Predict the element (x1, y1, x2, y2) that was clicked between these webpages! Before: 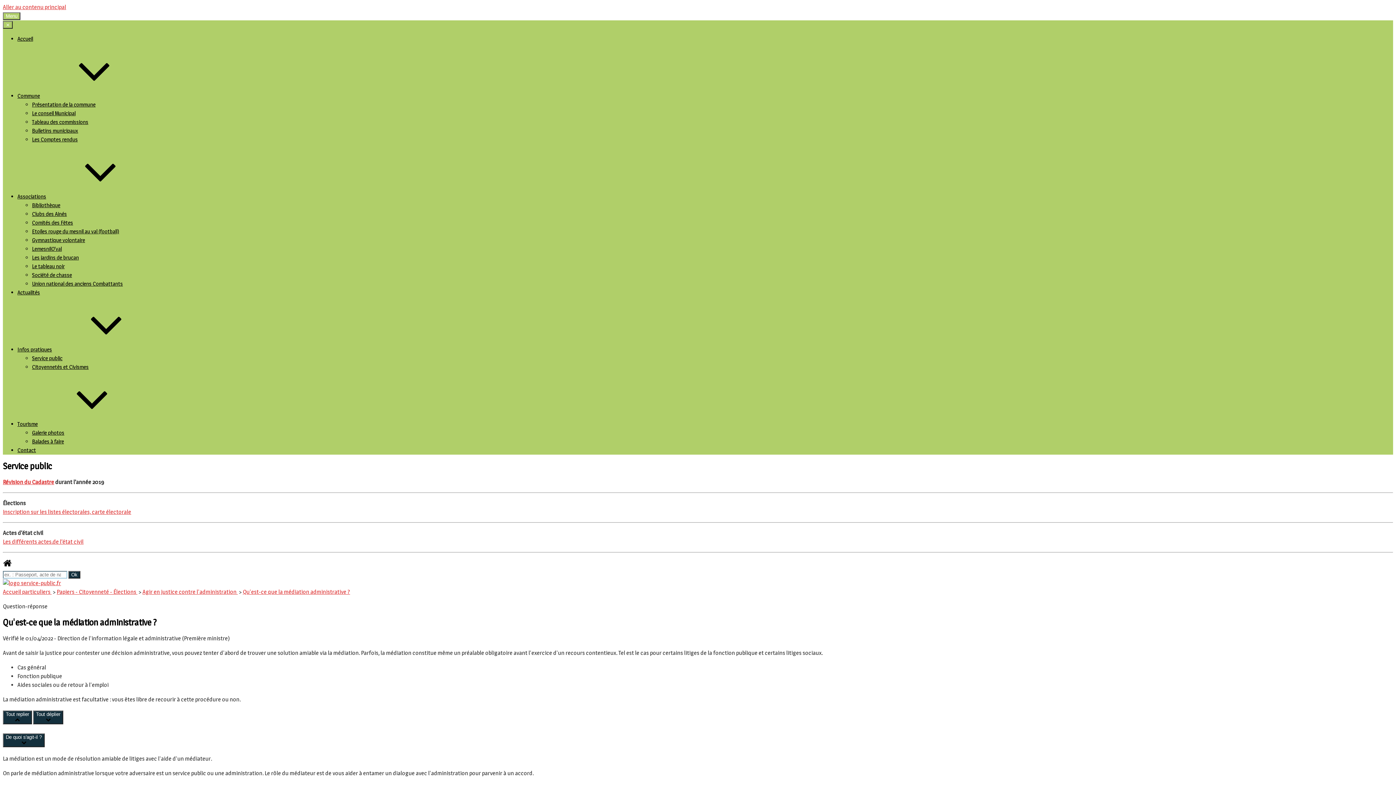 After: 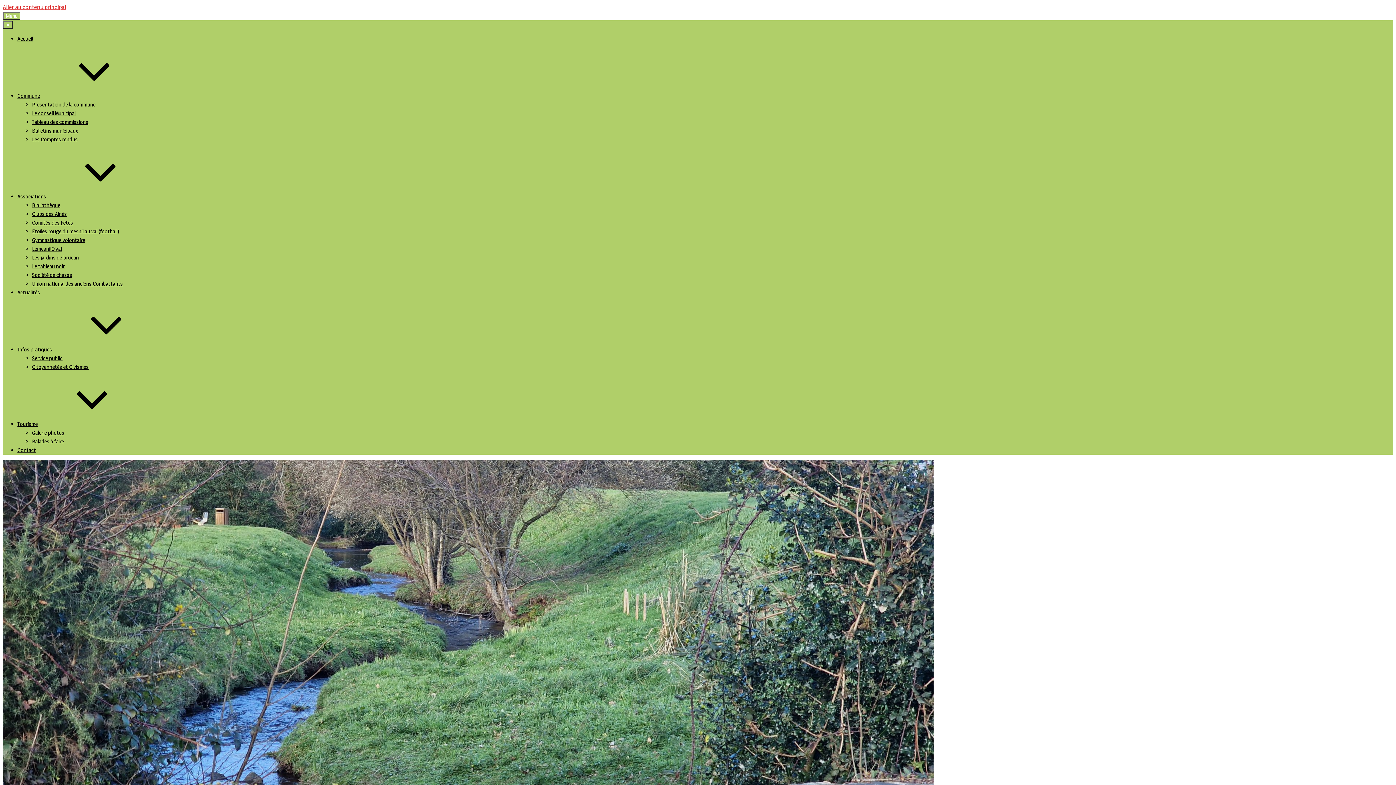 Action: bbox: (17, 289, 40, 296) label: Actualités